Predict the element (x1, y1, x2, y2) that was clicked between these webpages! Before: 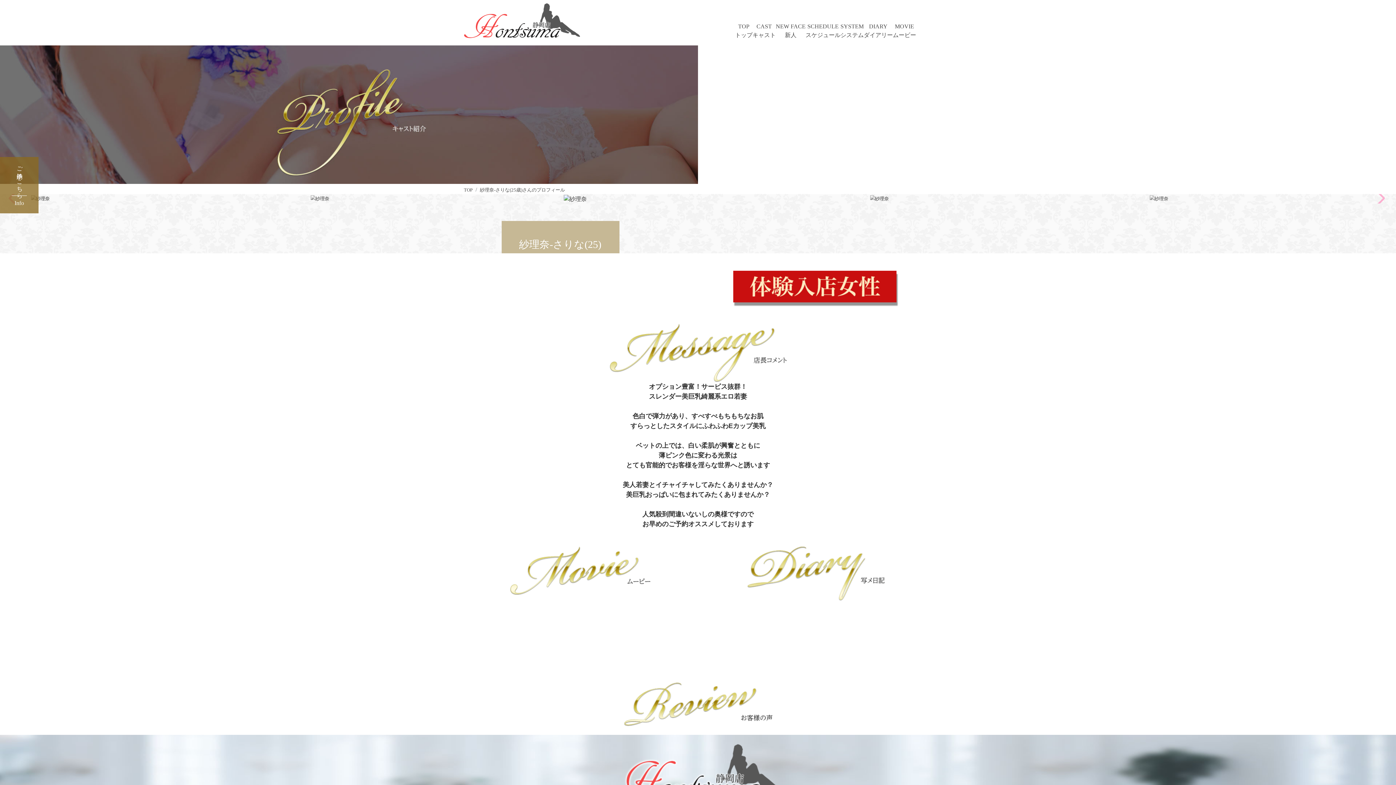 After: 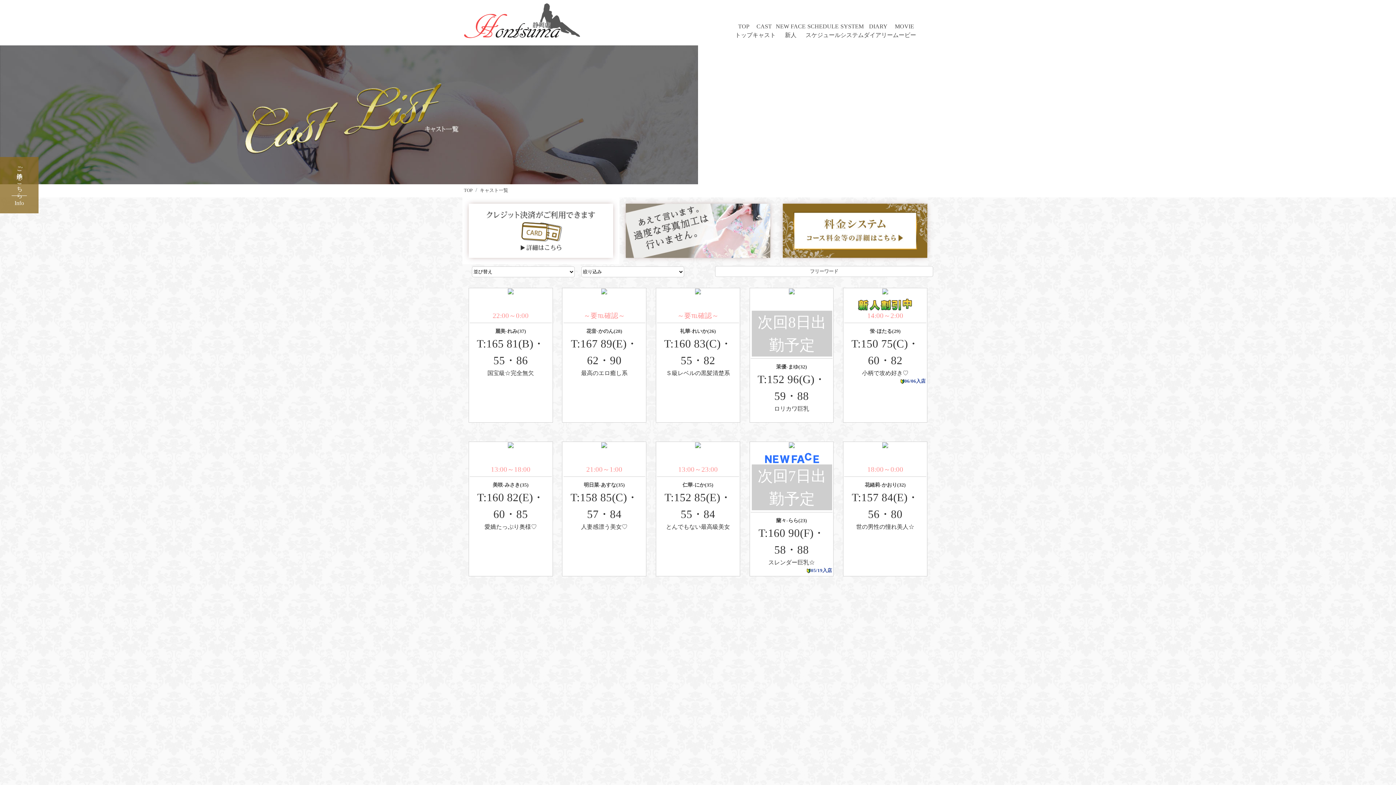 Action: bbox: (752, 22, 776, 39) label: CAST
キャスト